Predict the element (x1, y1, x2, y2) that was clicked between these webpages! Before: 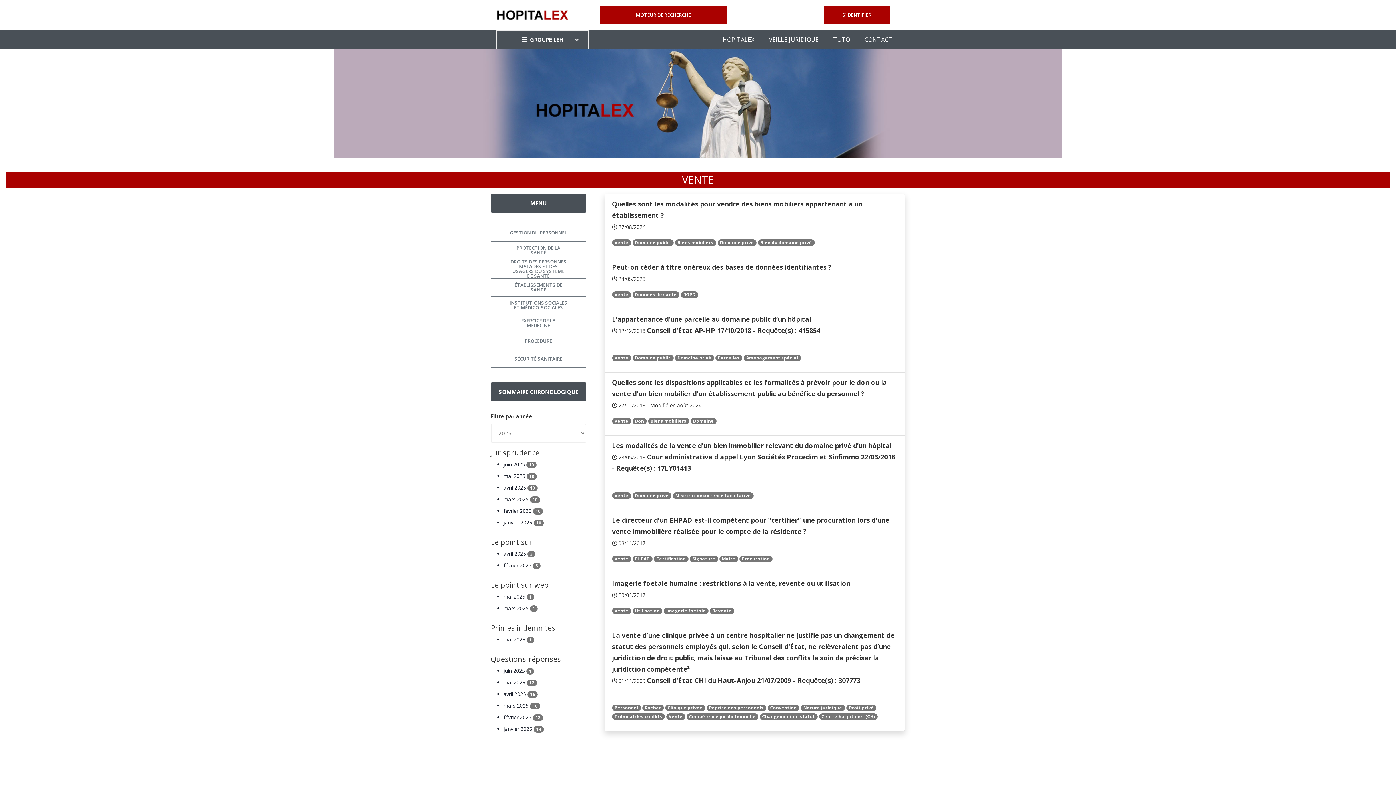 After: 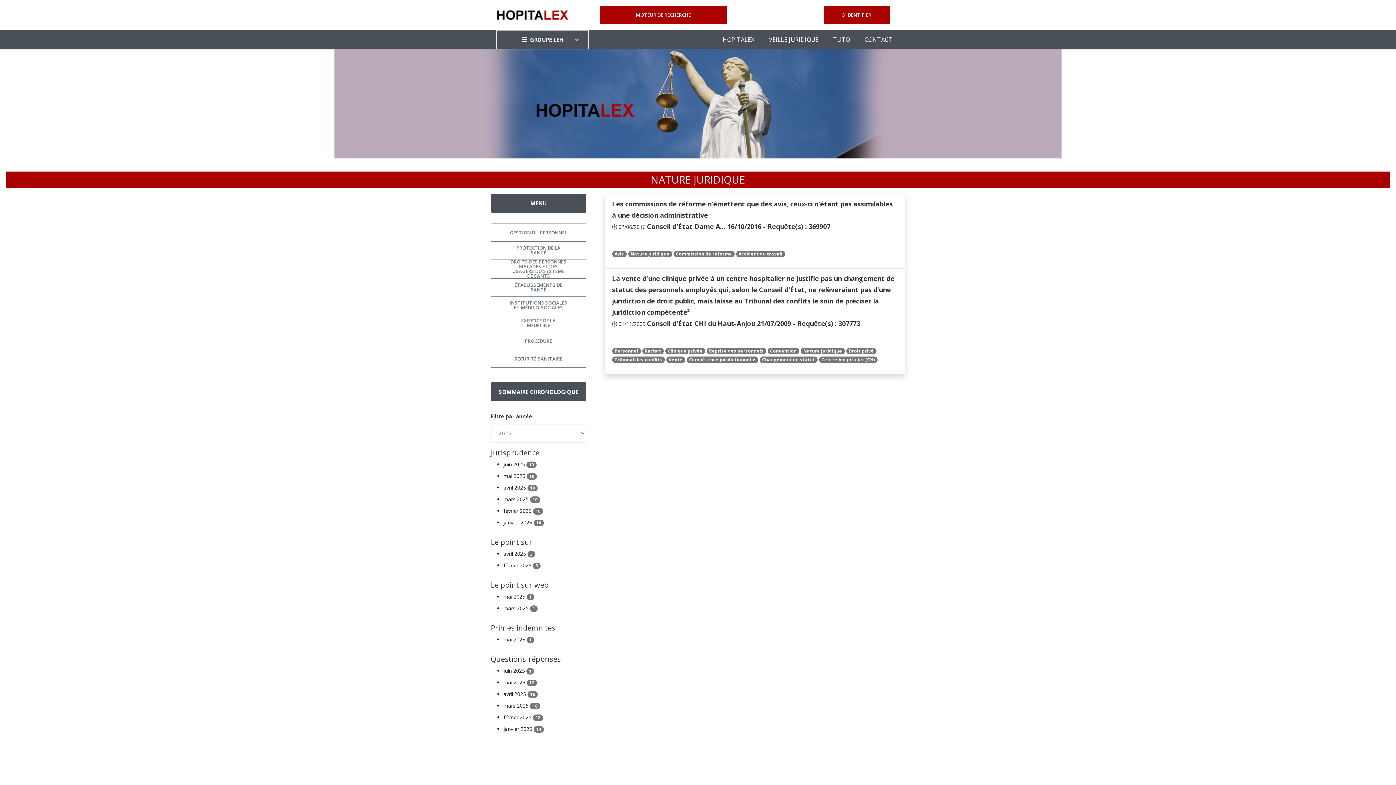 Action: label: Nature juridique bbox: (800, 705, 844, 711)